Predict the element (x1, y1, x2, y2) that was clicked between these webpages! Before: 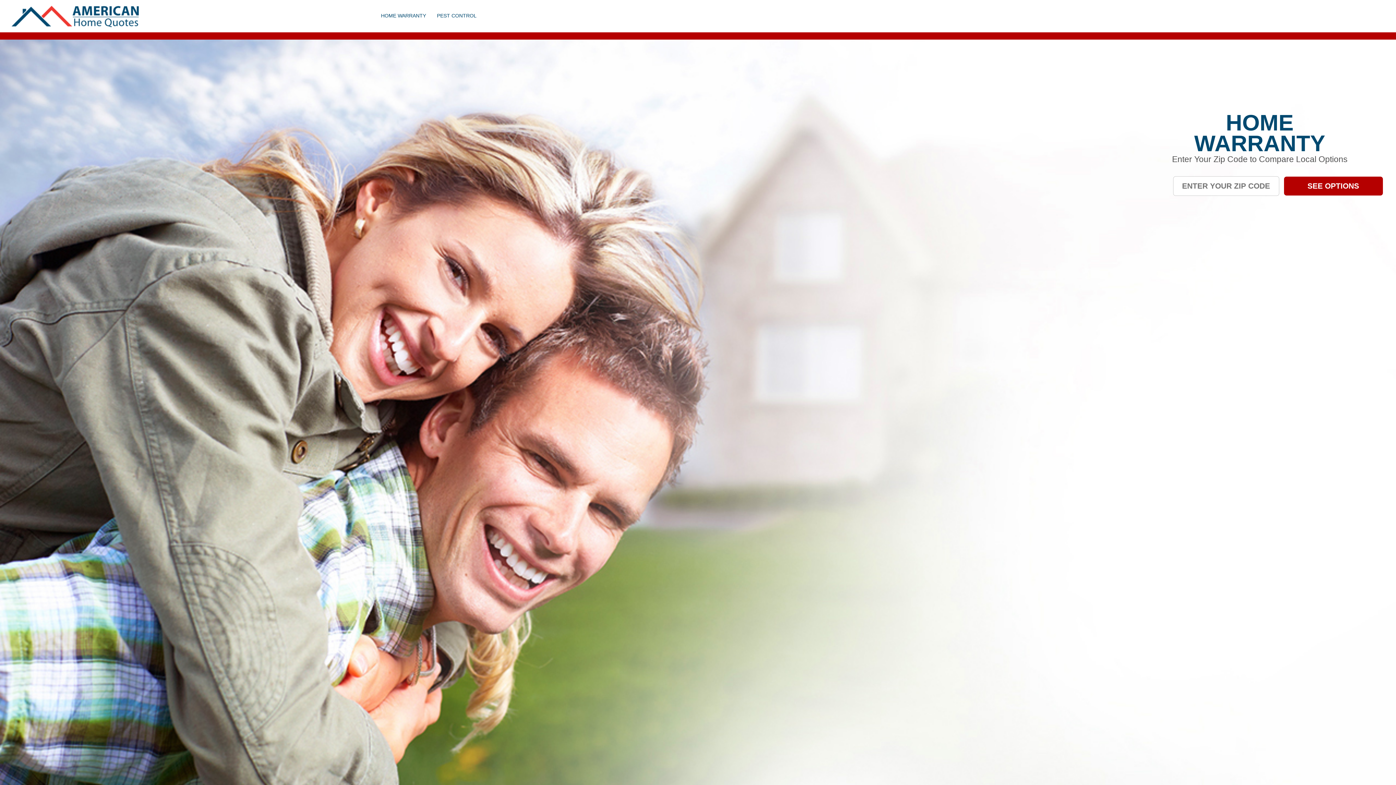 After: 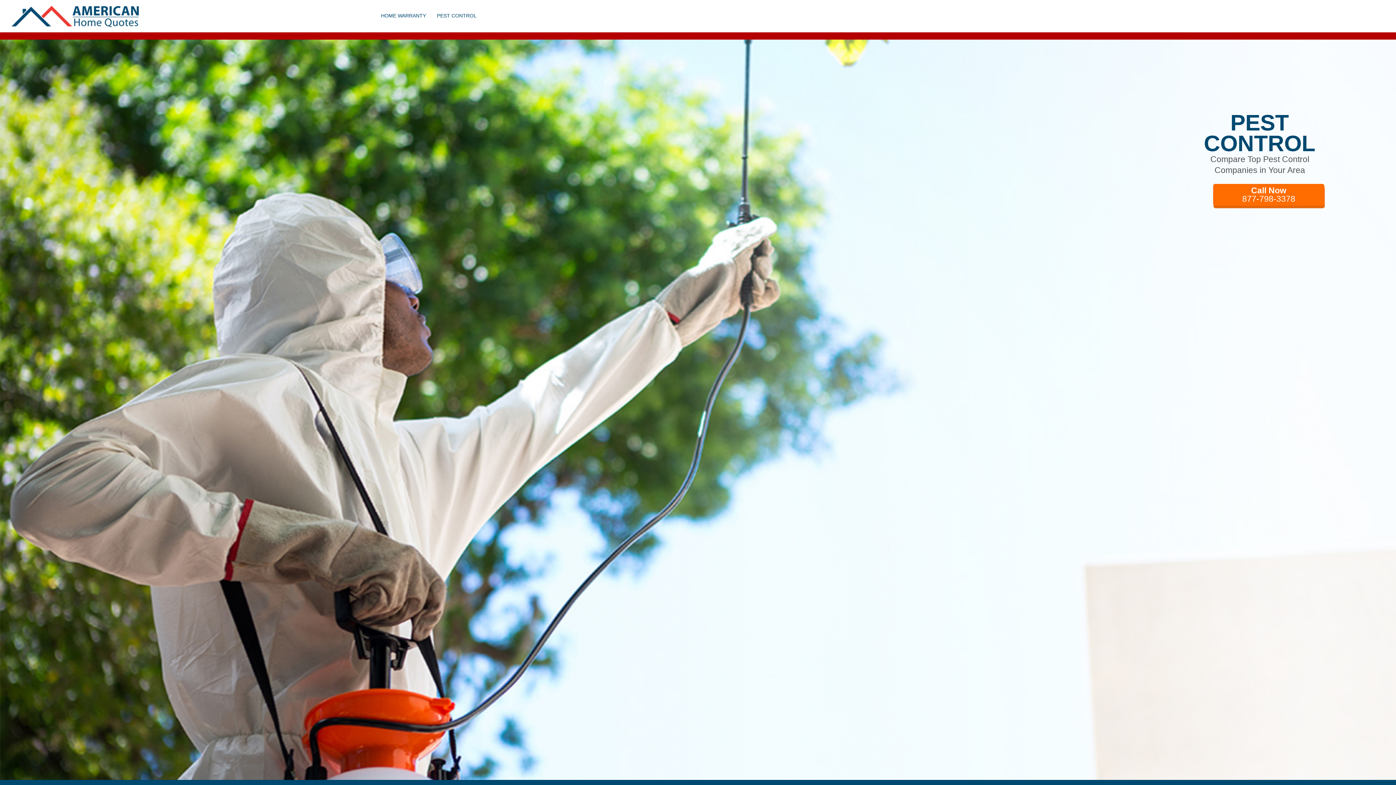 Action: label: Pest Control bbox: (437, 12, 476, 18)